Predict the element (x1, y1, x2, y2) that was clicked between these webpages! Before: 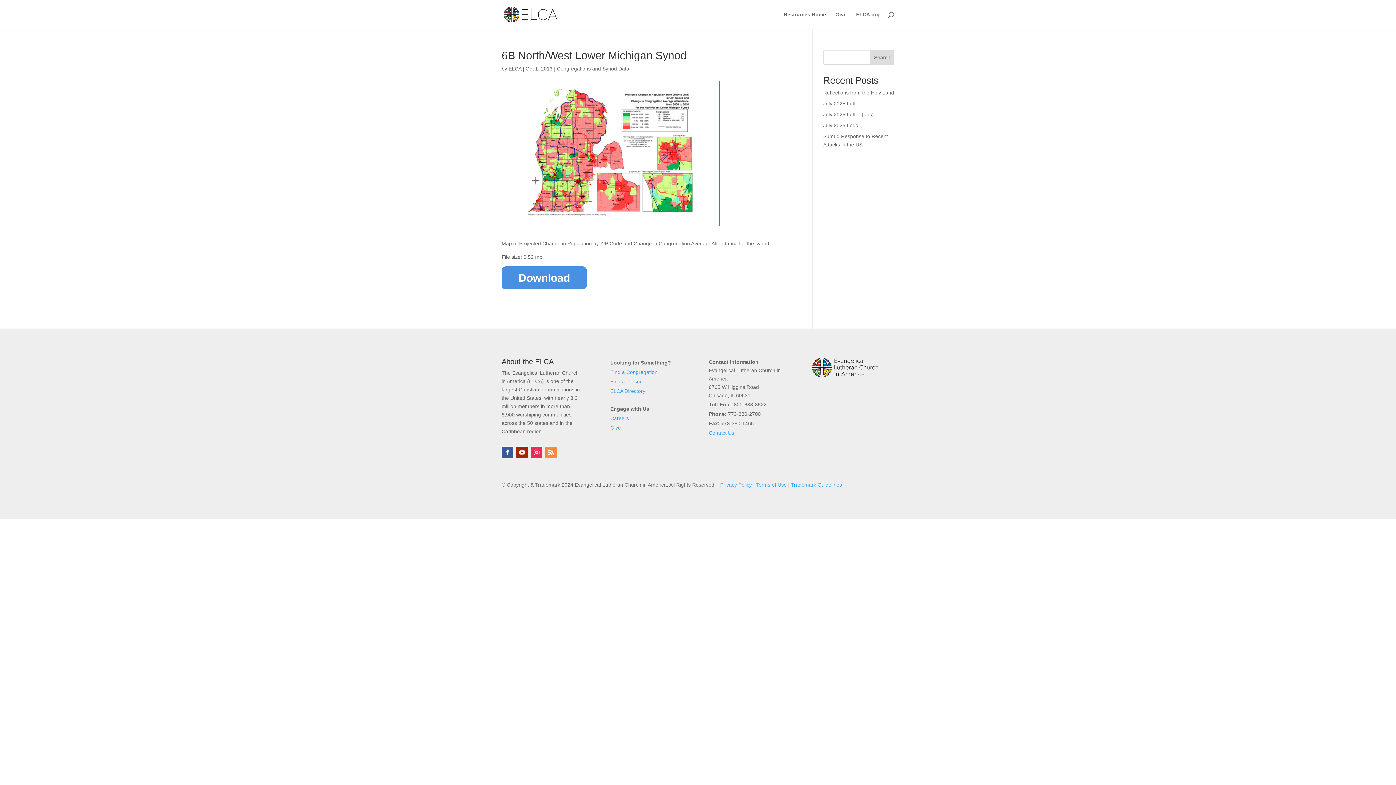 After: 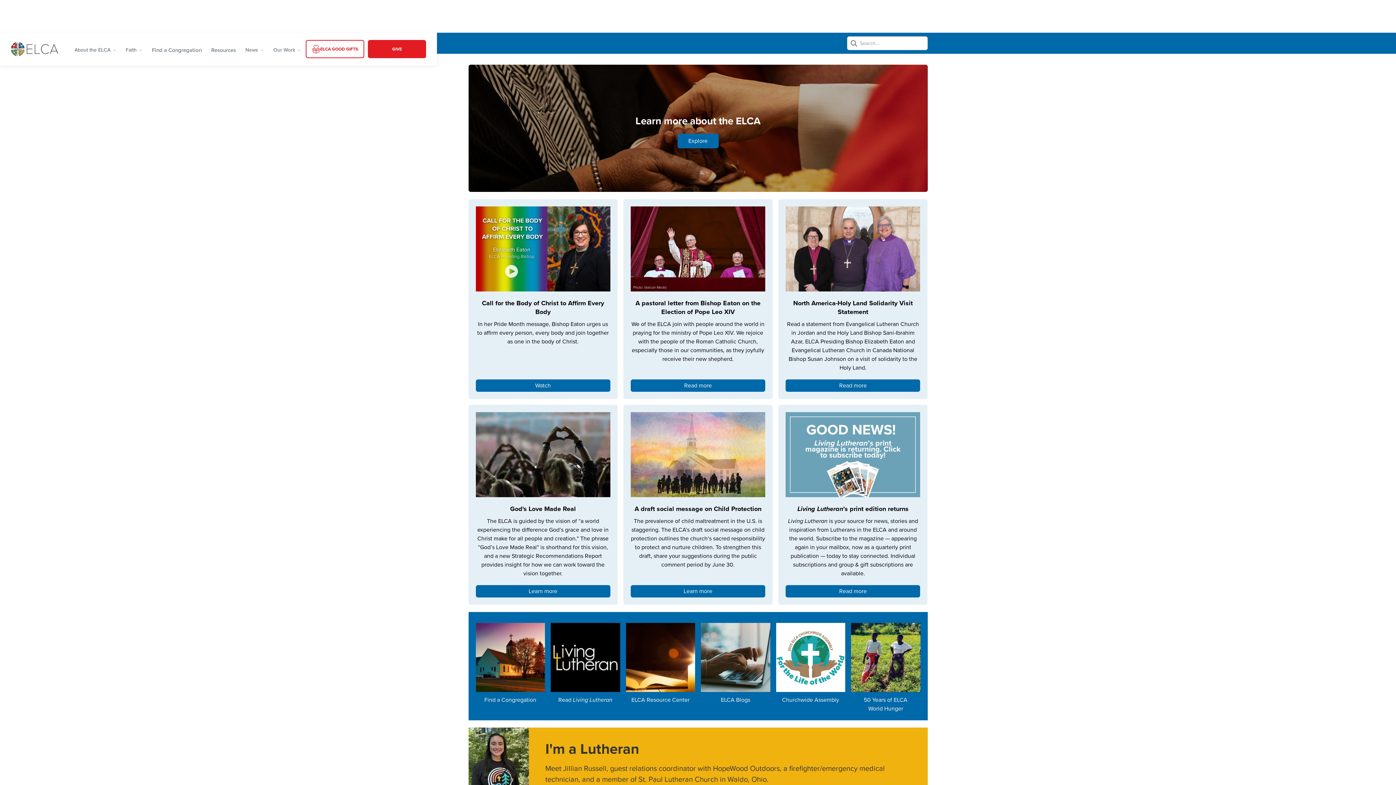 Action: bbox: (856, 12, 880, 29) label: ELCA.org